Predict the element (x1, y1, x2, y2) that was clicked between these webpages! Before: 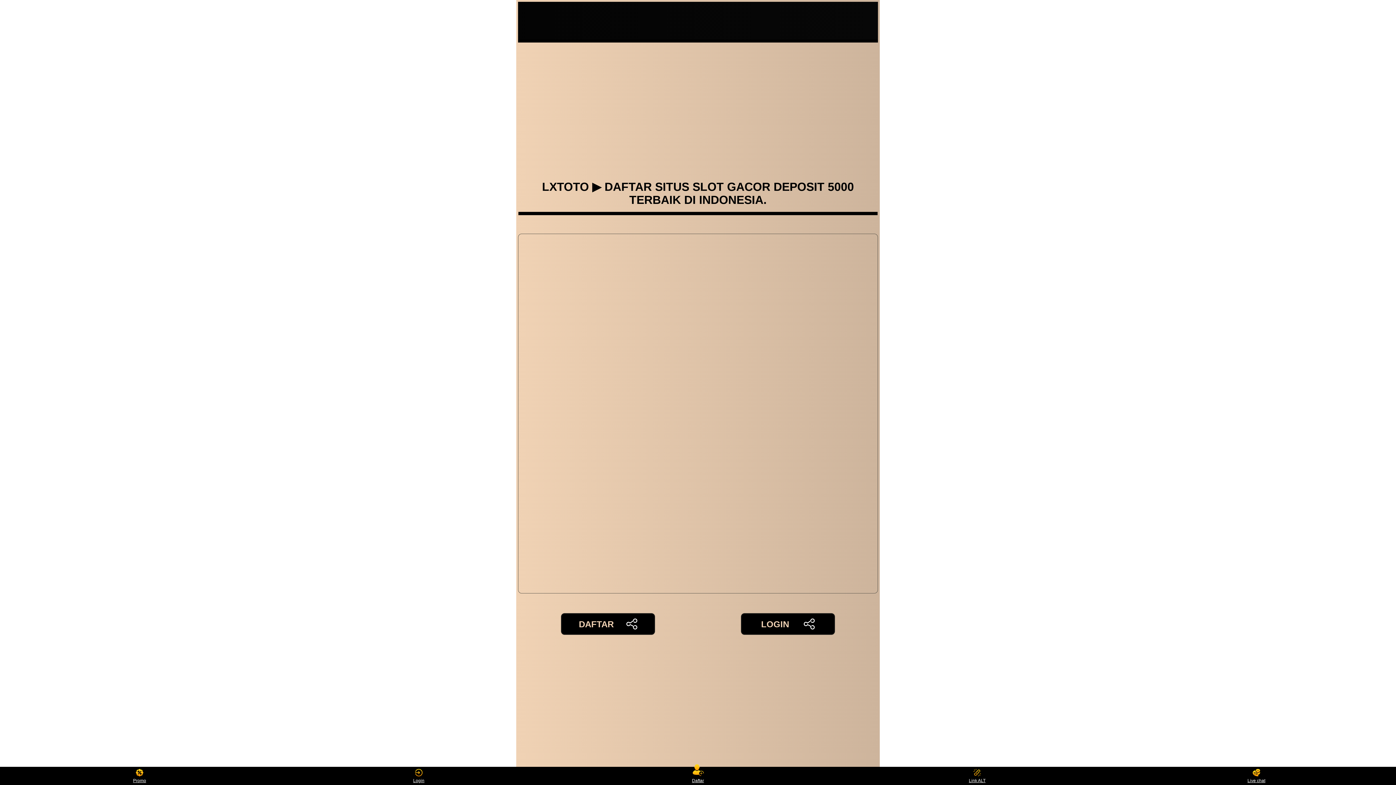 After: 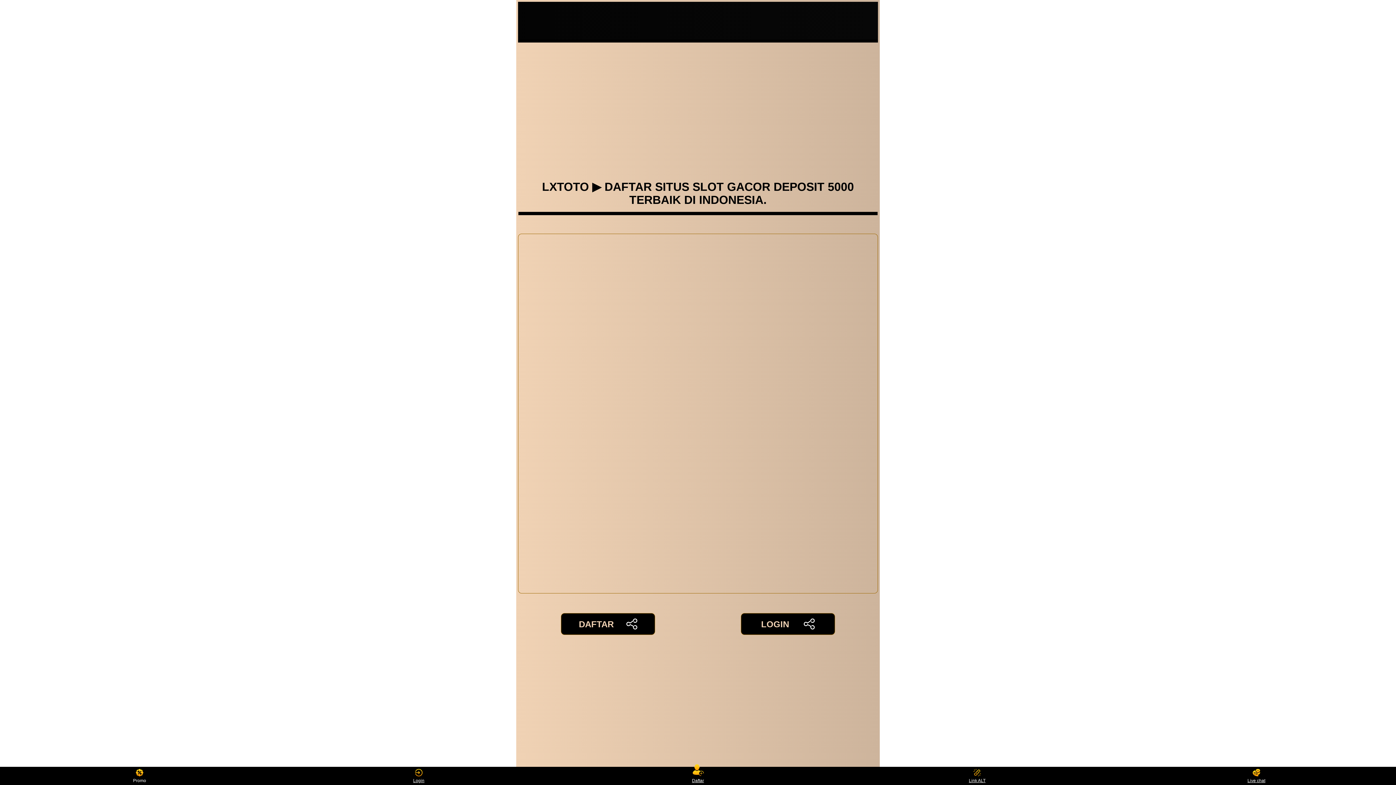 Action: bbox: (126, 768, 153, 783) label: Promo